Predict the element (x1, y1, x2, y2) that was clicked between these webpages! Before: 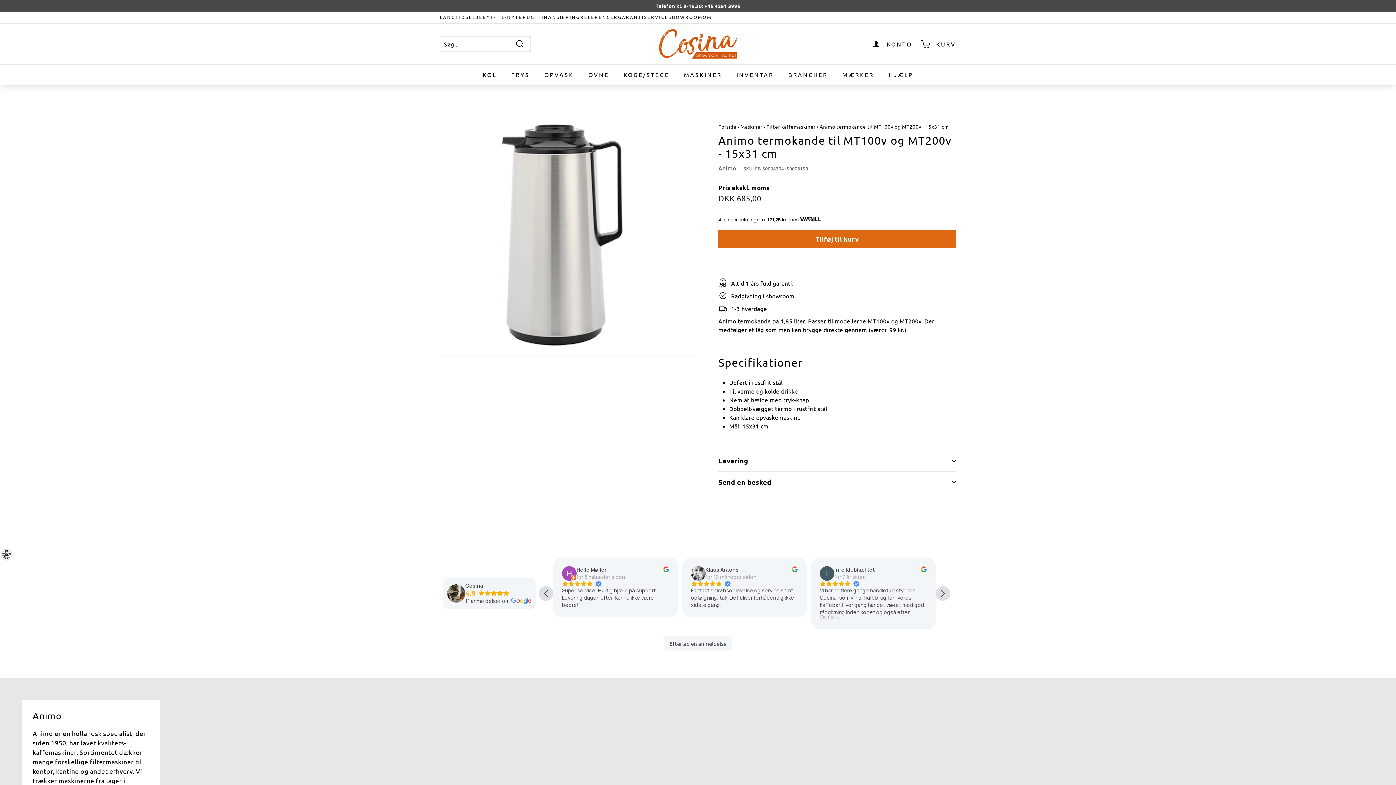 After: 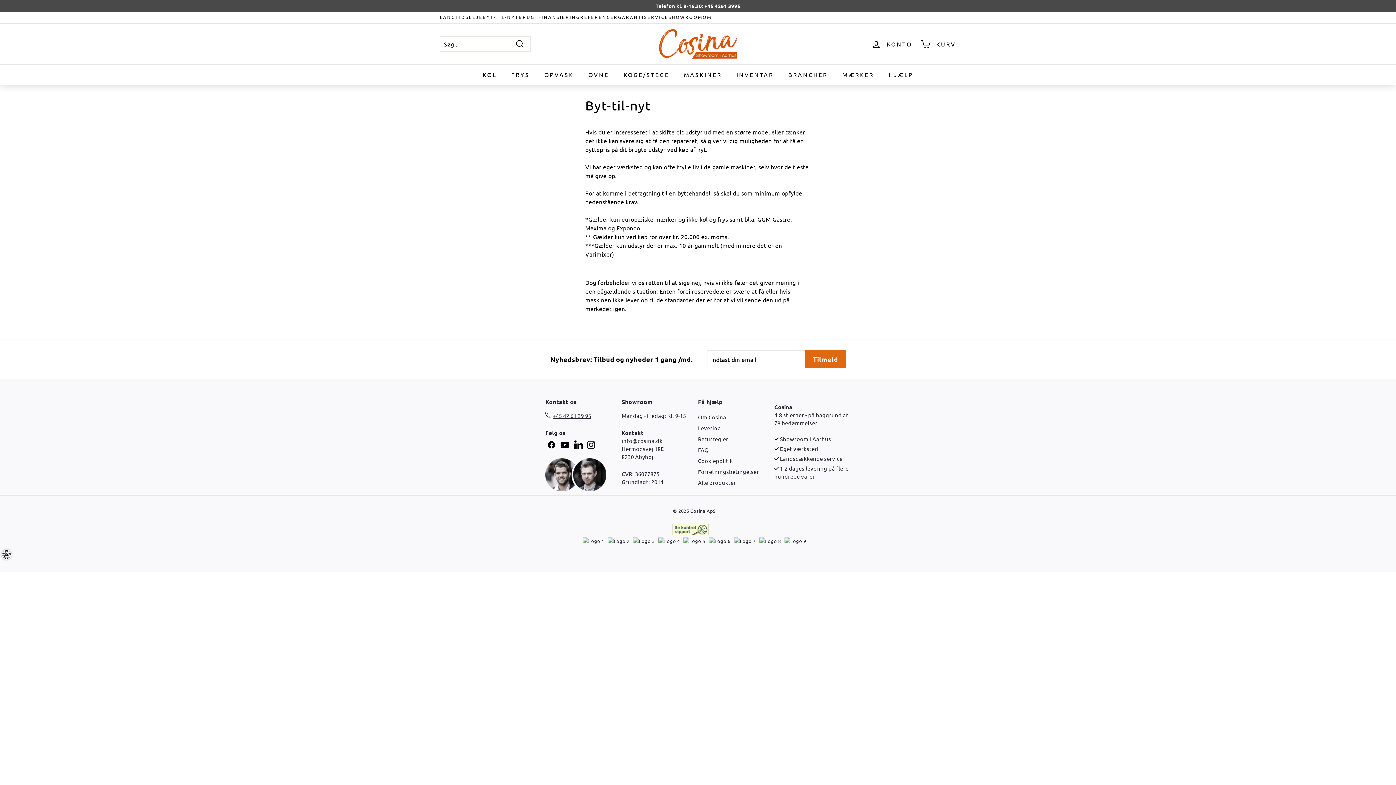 Action: label: BYT-TIL-NYT bbox: (482, 12, 518, 21)